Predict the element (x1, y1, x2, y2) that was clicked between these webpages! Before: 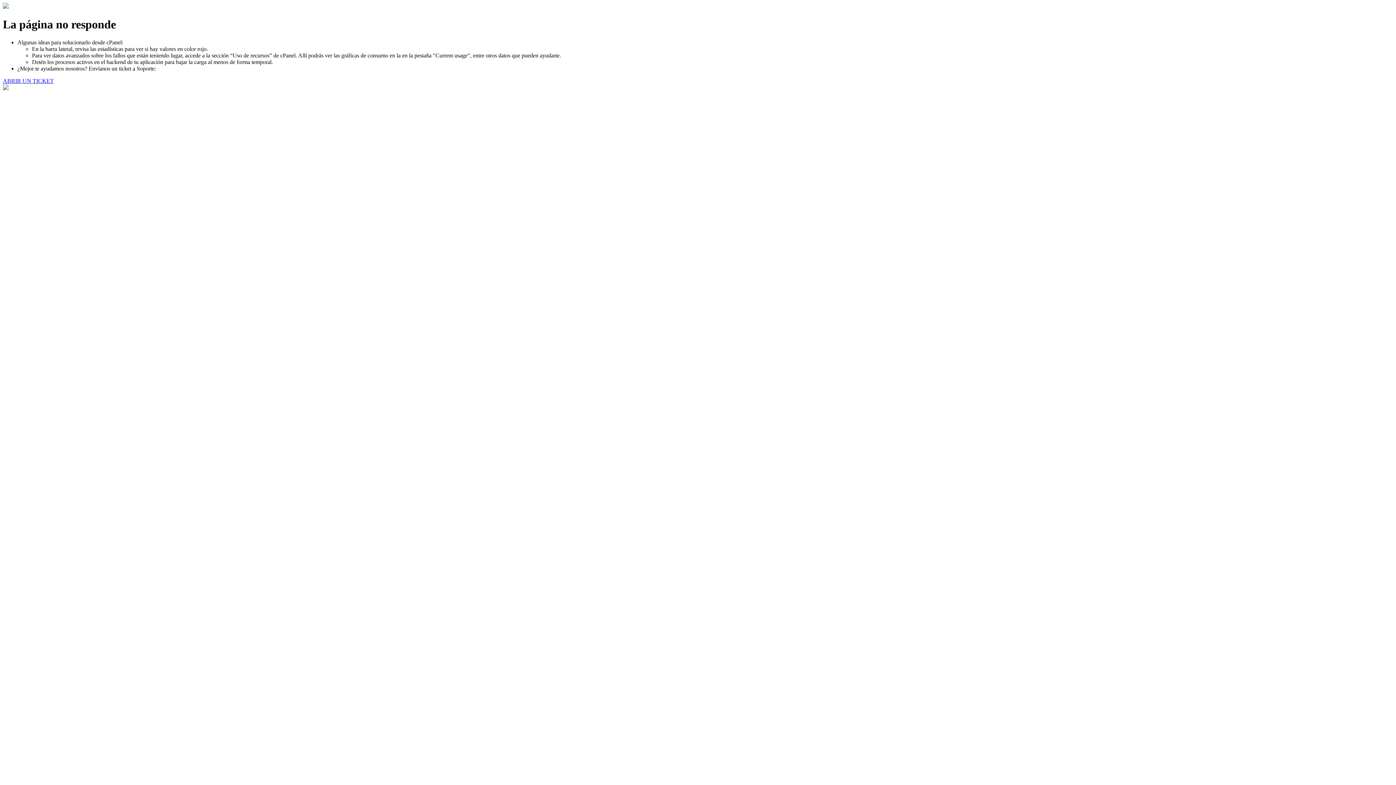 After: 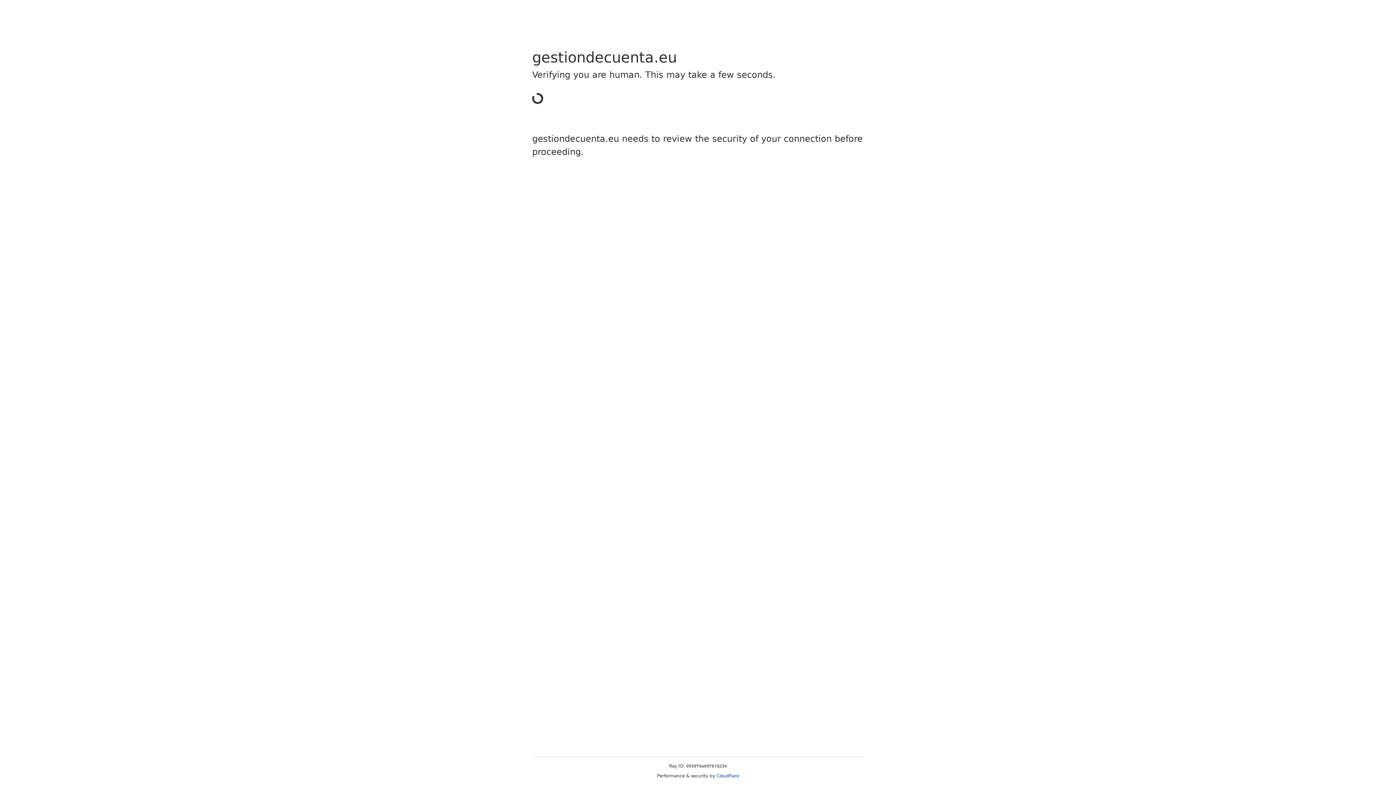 Action: label: ABRIR UN TICKET bbox: (2, 77, 53, 83)